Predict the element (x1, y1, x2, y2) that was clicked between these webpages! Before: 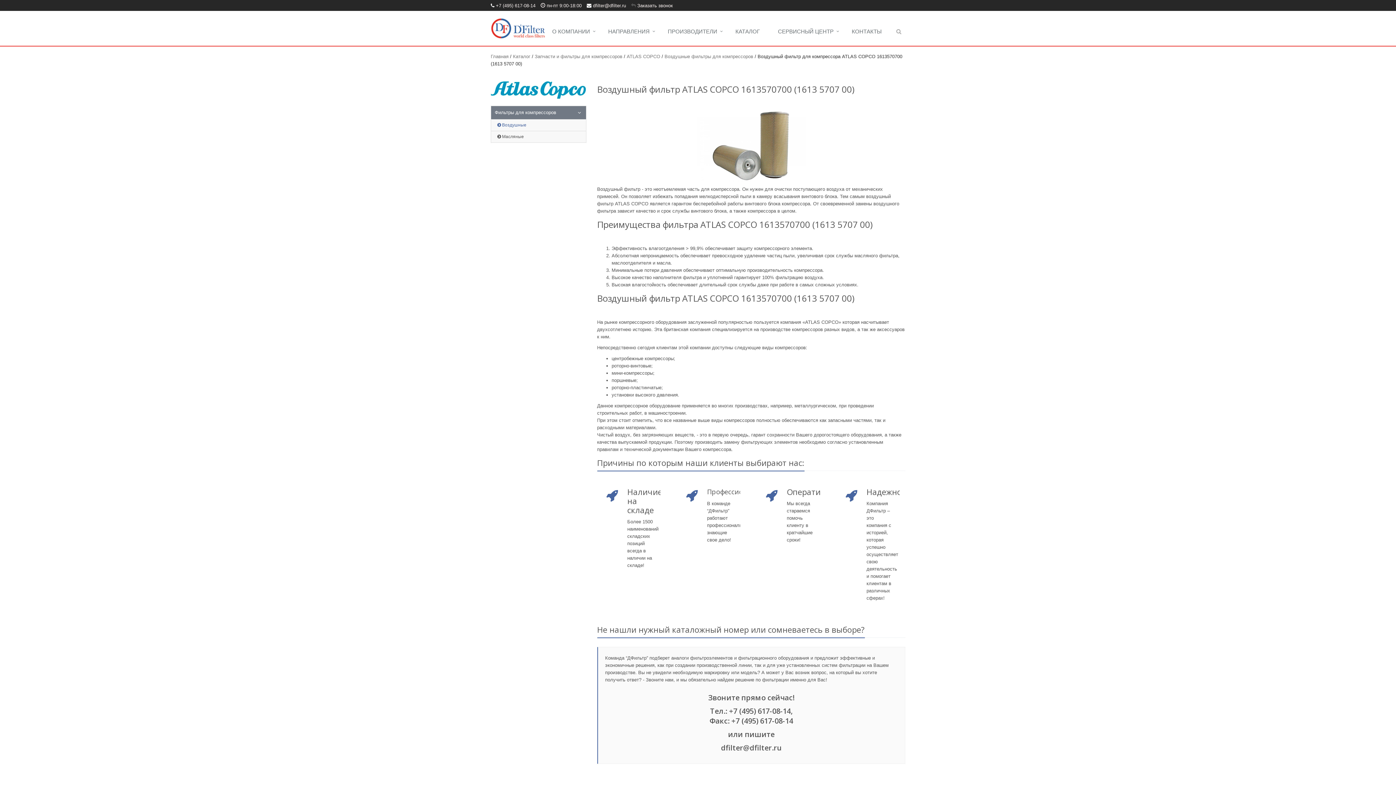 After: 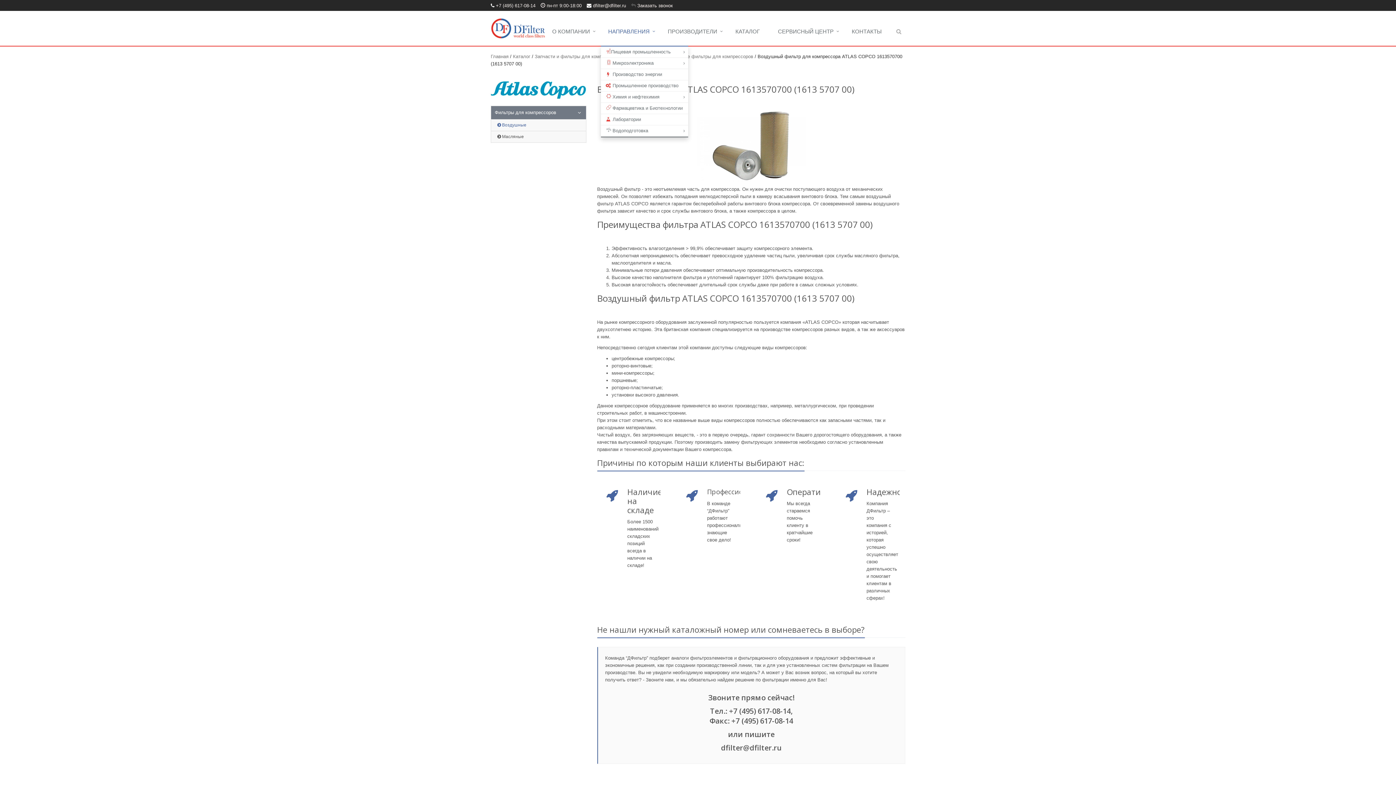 Action: bbox: (601, 24, 660, 39) label: НАПРАВЛЕНИЯ